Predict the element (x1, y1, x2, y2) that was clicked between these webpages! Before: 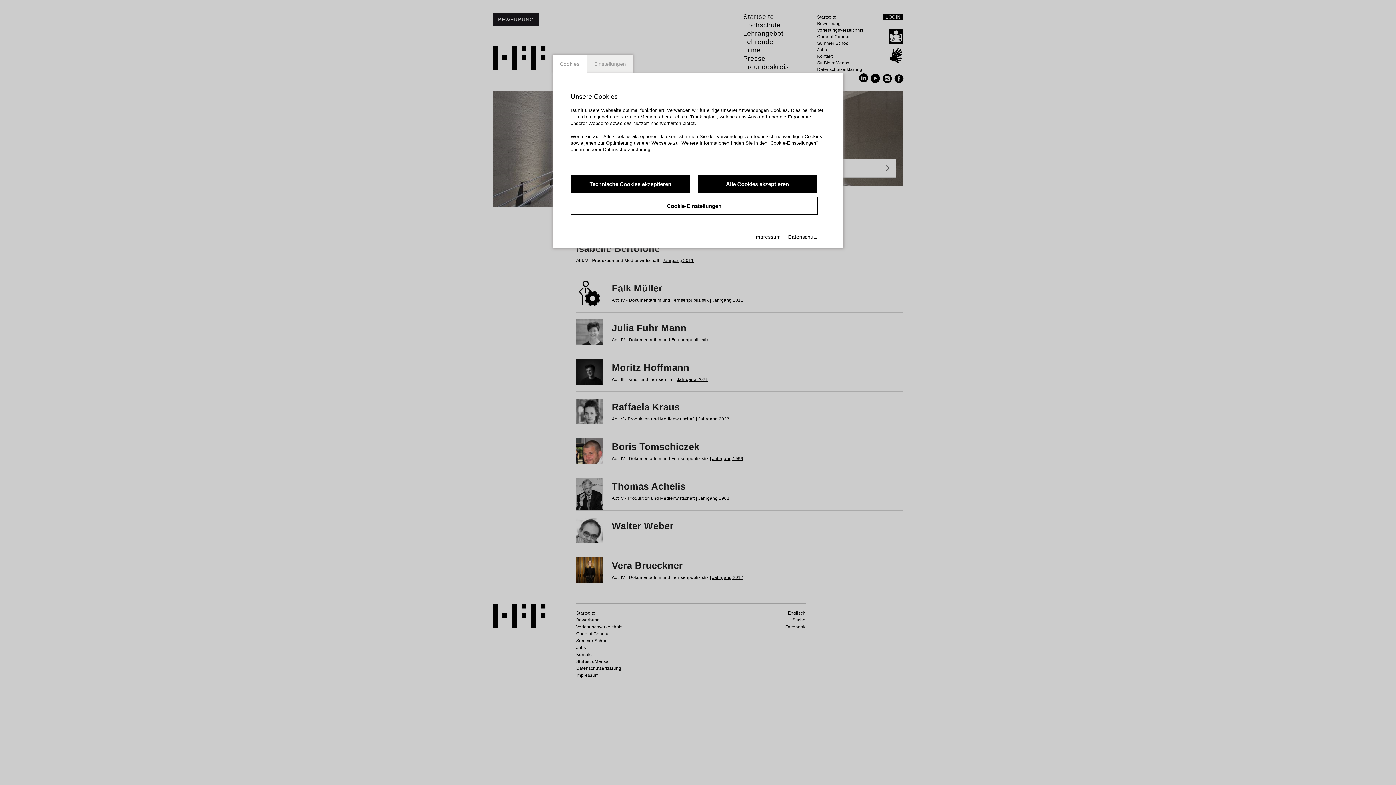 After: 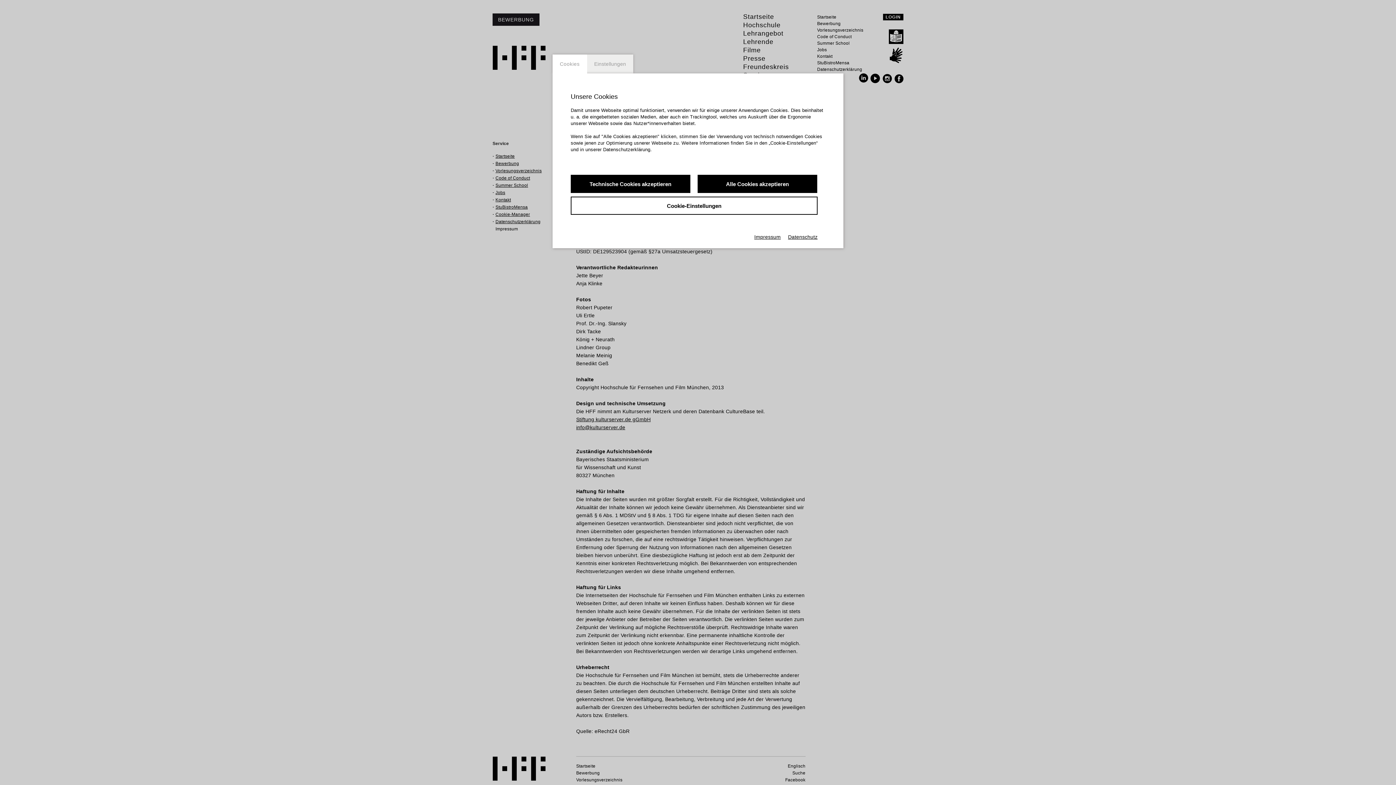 Action: bbox: (754, 233, 780, 241) label: Impressum